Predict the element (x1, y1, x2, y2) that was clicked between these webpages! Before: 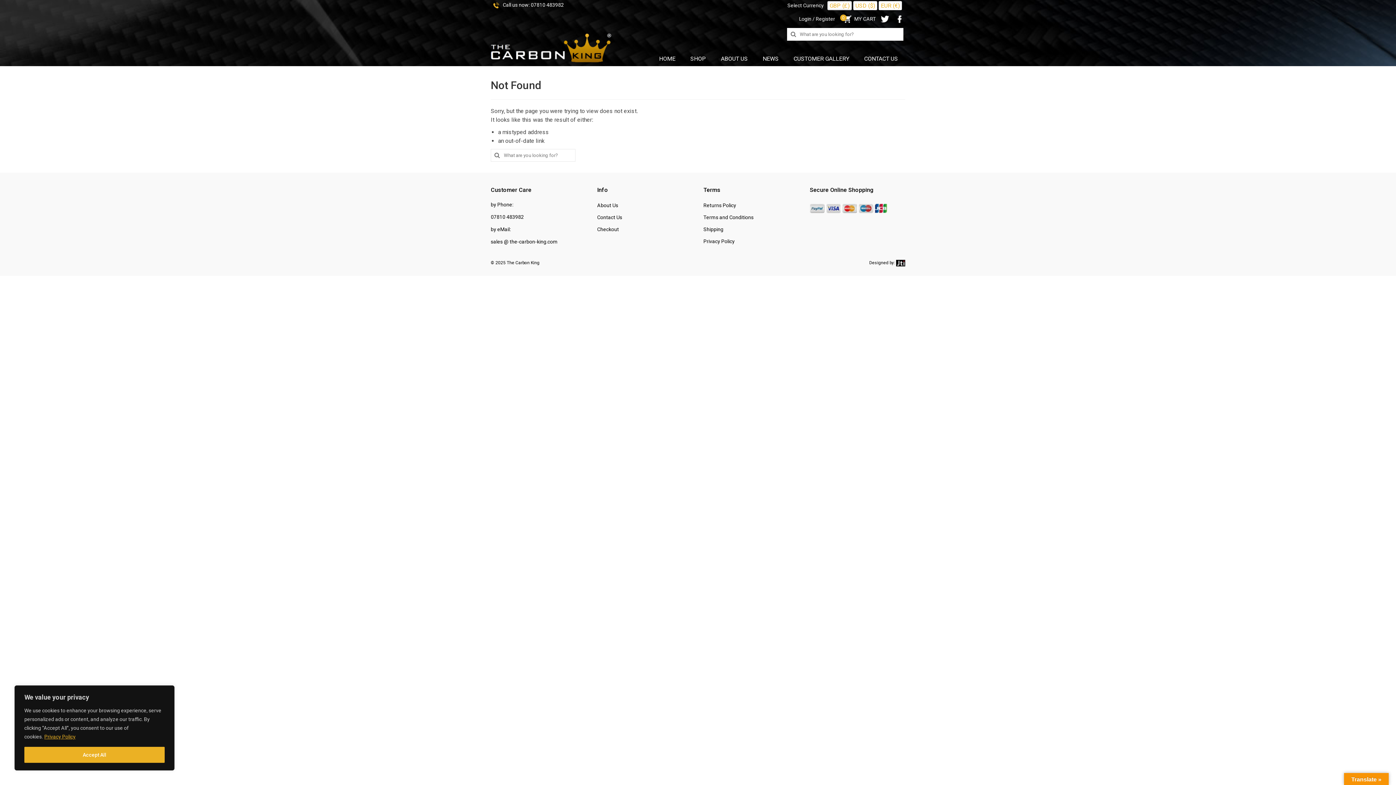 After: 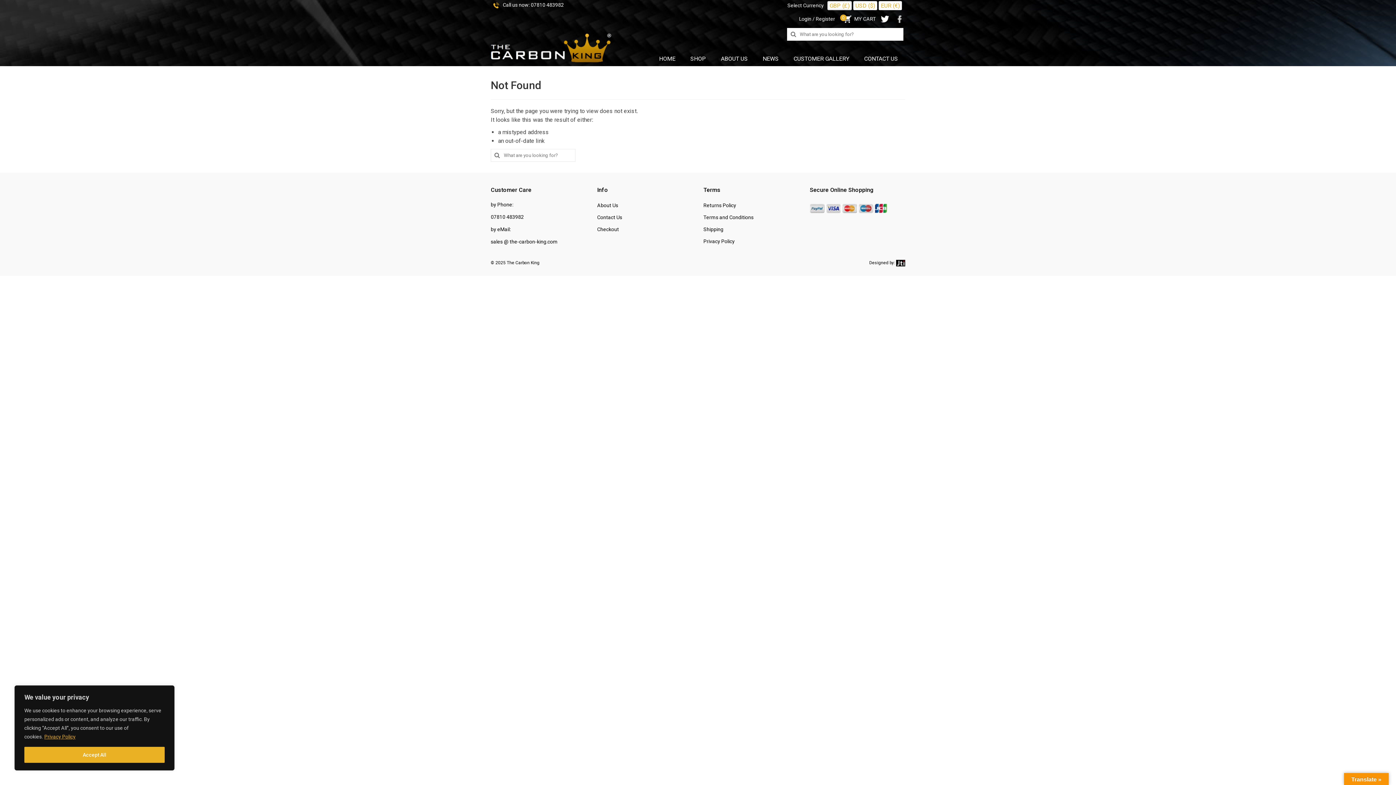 Action: bbox: (894, 13, 905, 24)